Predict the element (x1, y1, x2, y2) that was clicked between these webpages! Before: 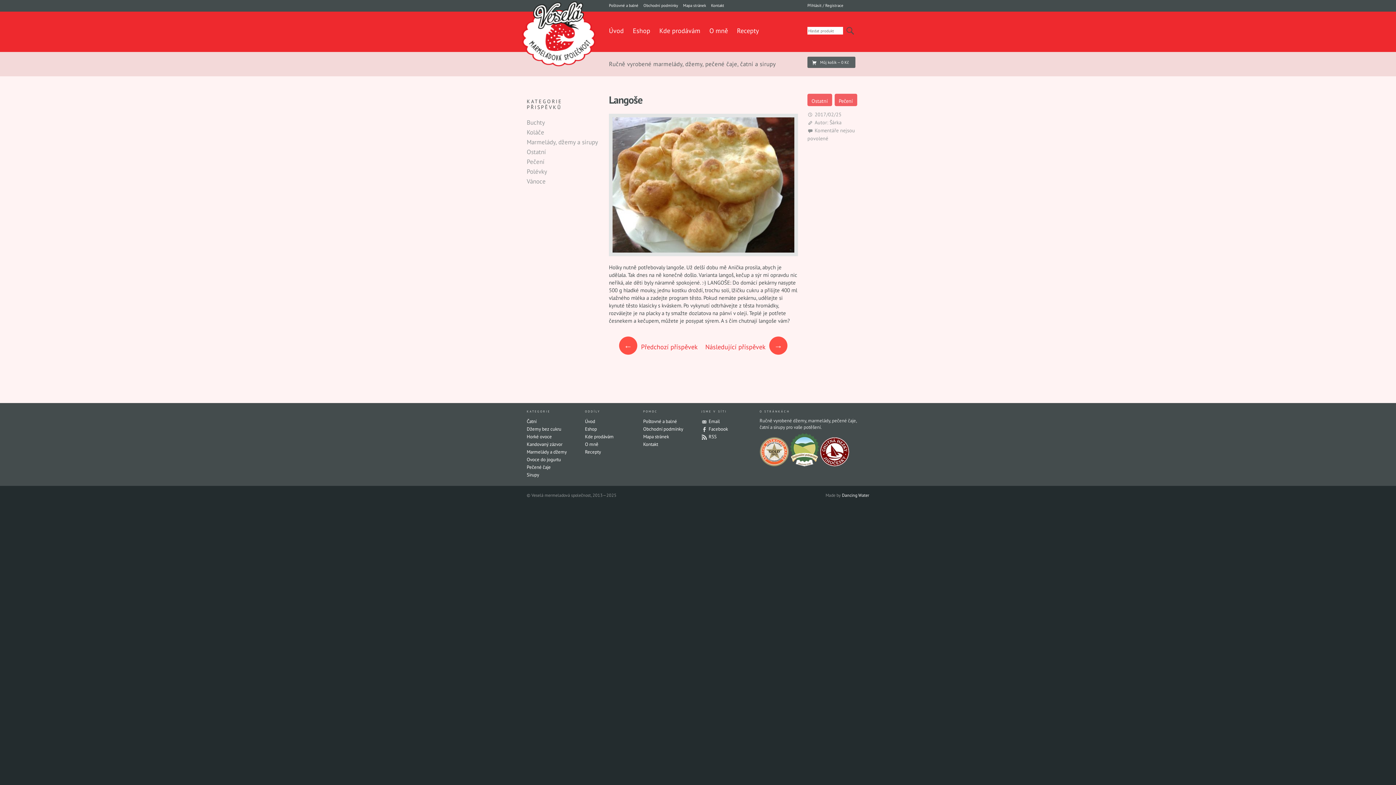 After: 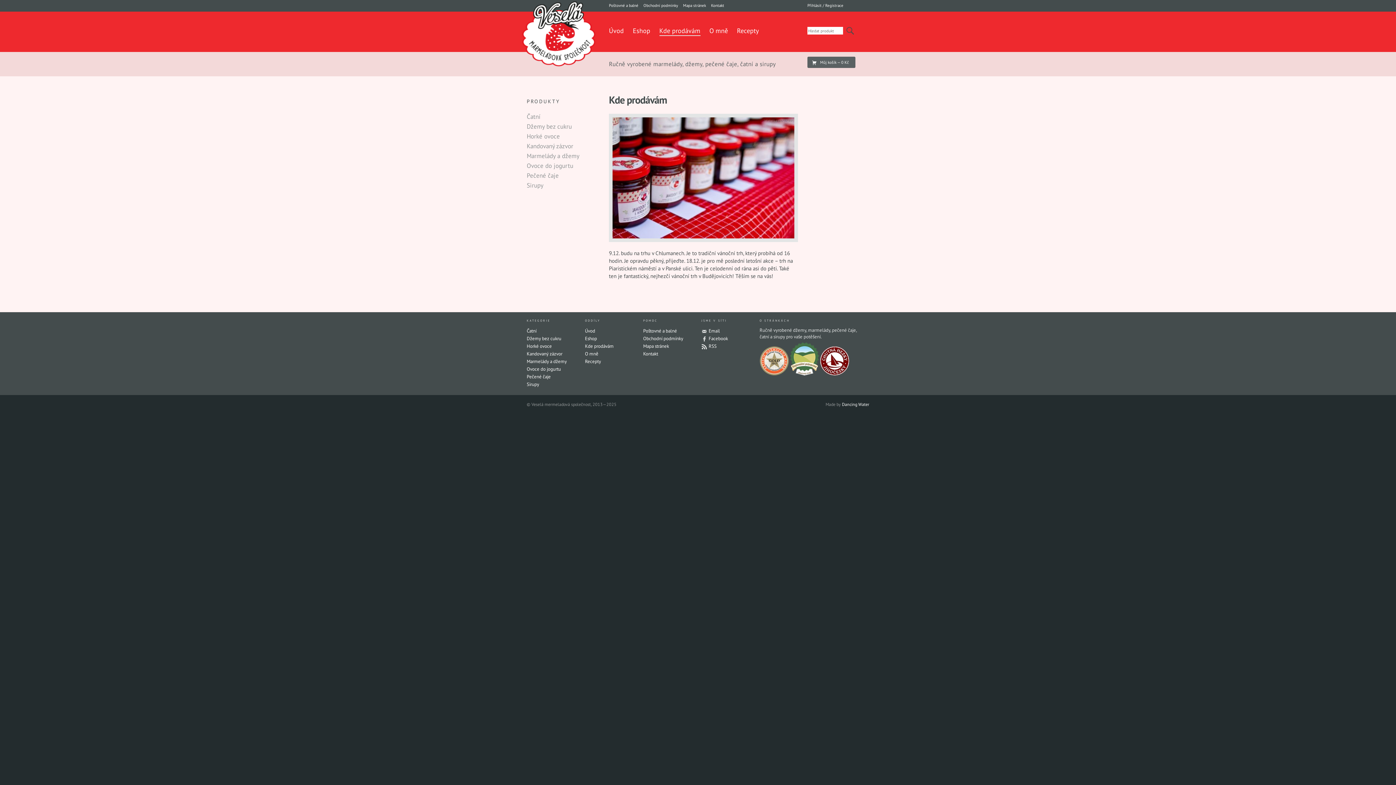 Action: bbox: (659, 26, 700, 34) label: Kde prodávám